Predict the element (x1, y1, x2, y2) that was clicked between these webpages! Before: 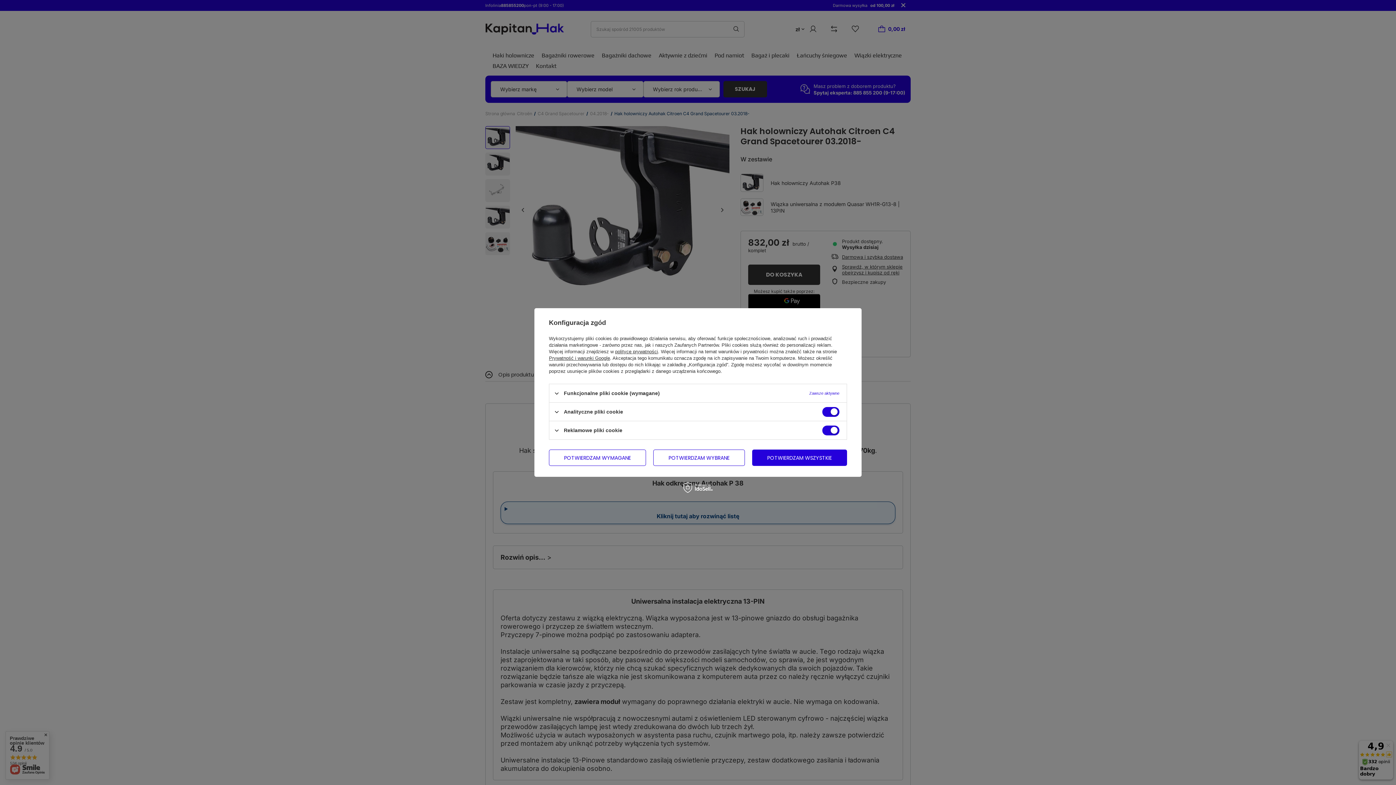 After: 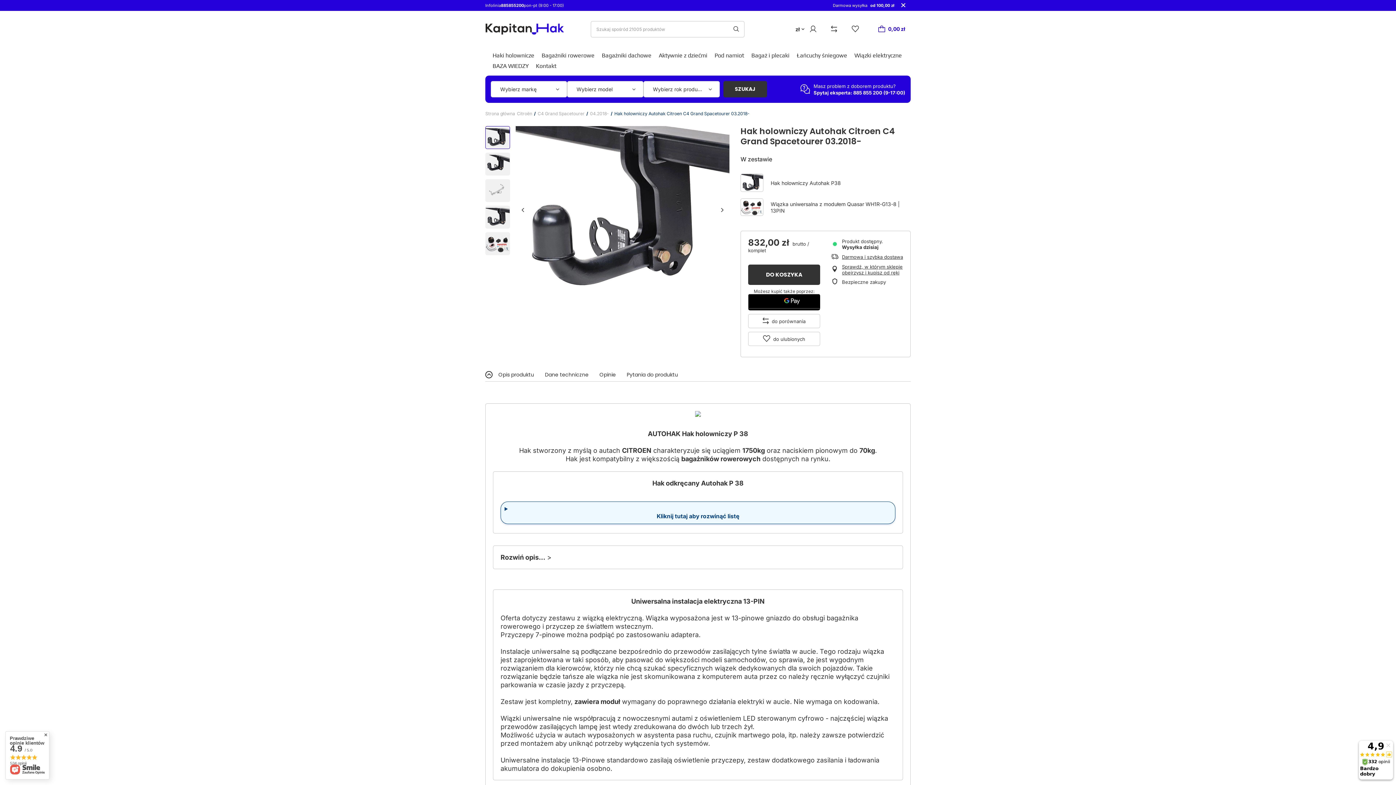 Action: bbox: (549, 449, 646, 466) label: POTWIERDZAM WYMAGANE